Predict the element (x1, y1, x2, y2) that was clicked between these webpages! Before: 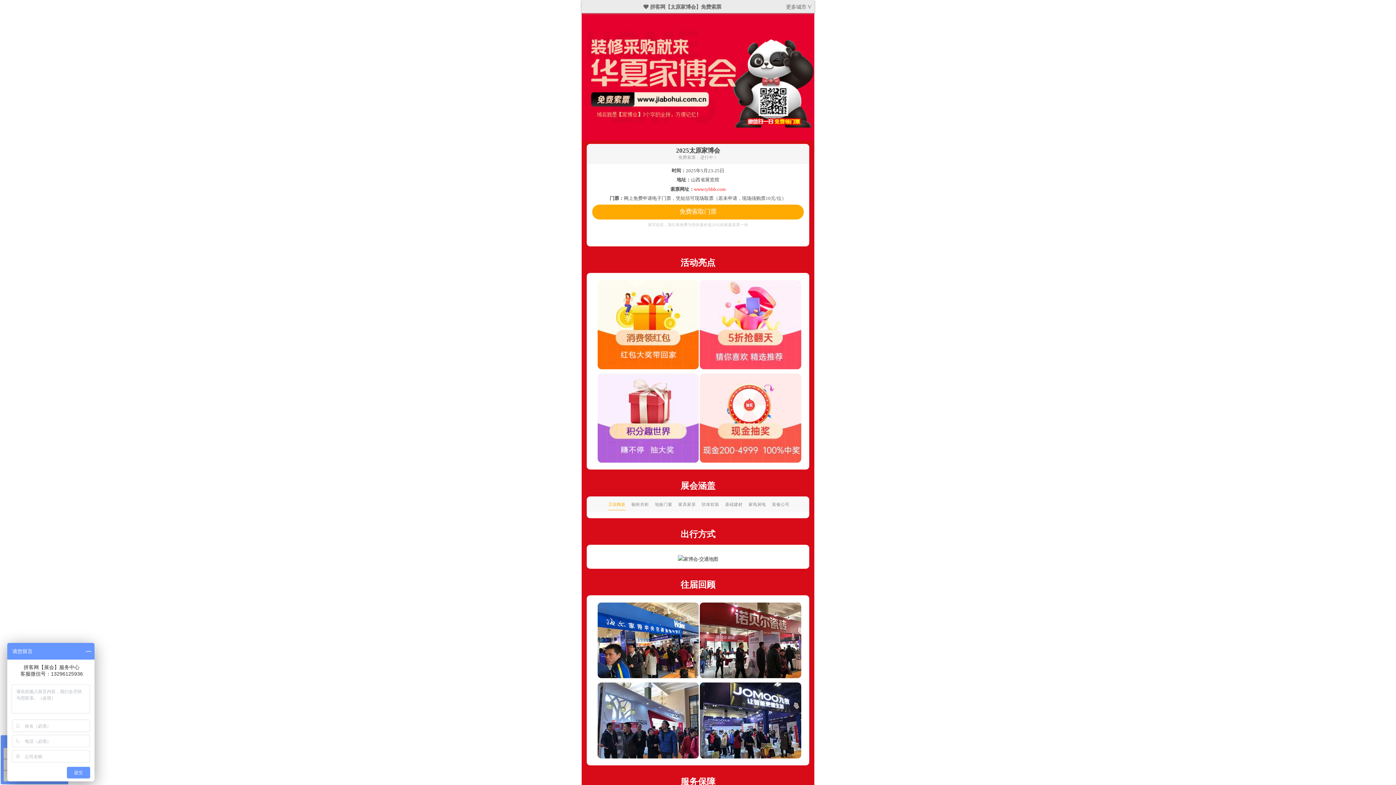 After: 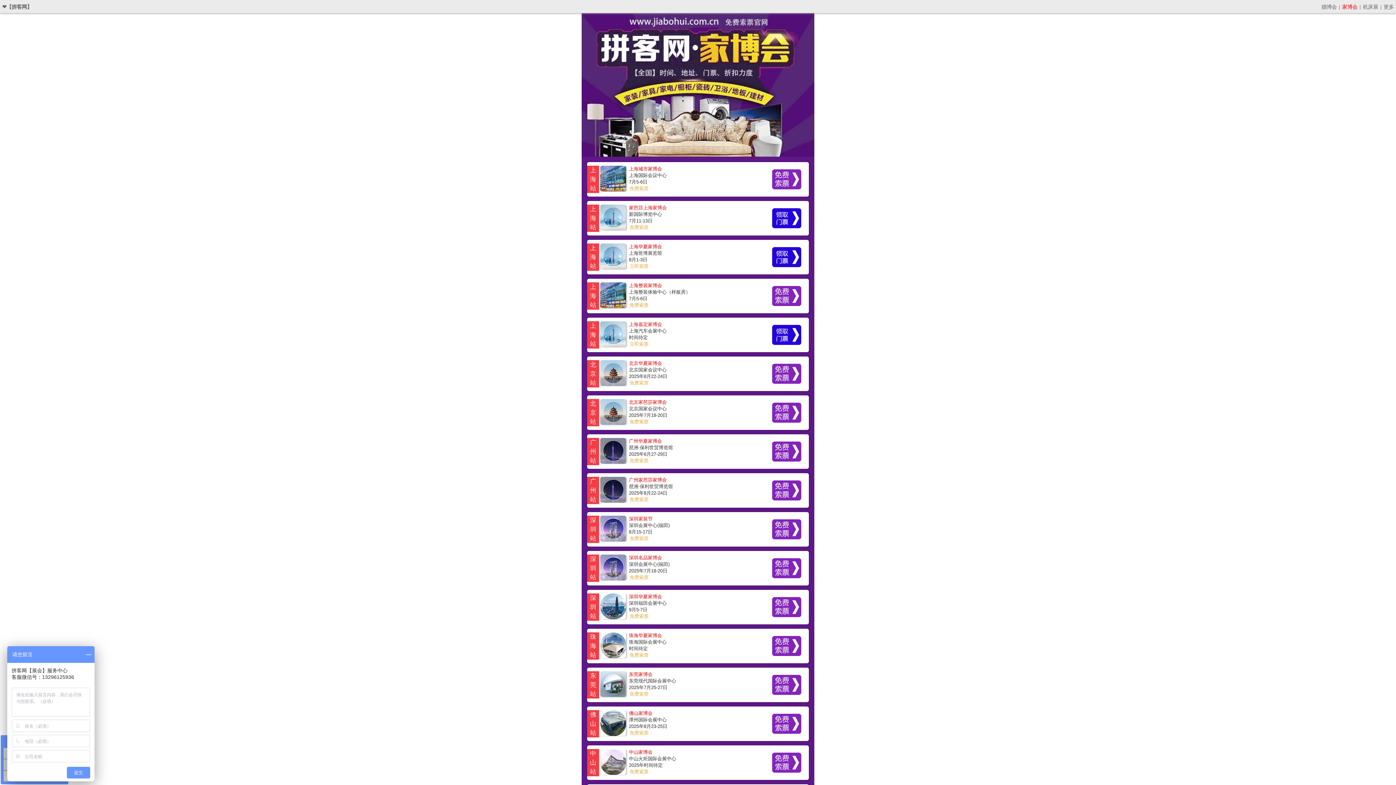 Action: label: 更多城市 V bbox: (783, 1, 814, 12)